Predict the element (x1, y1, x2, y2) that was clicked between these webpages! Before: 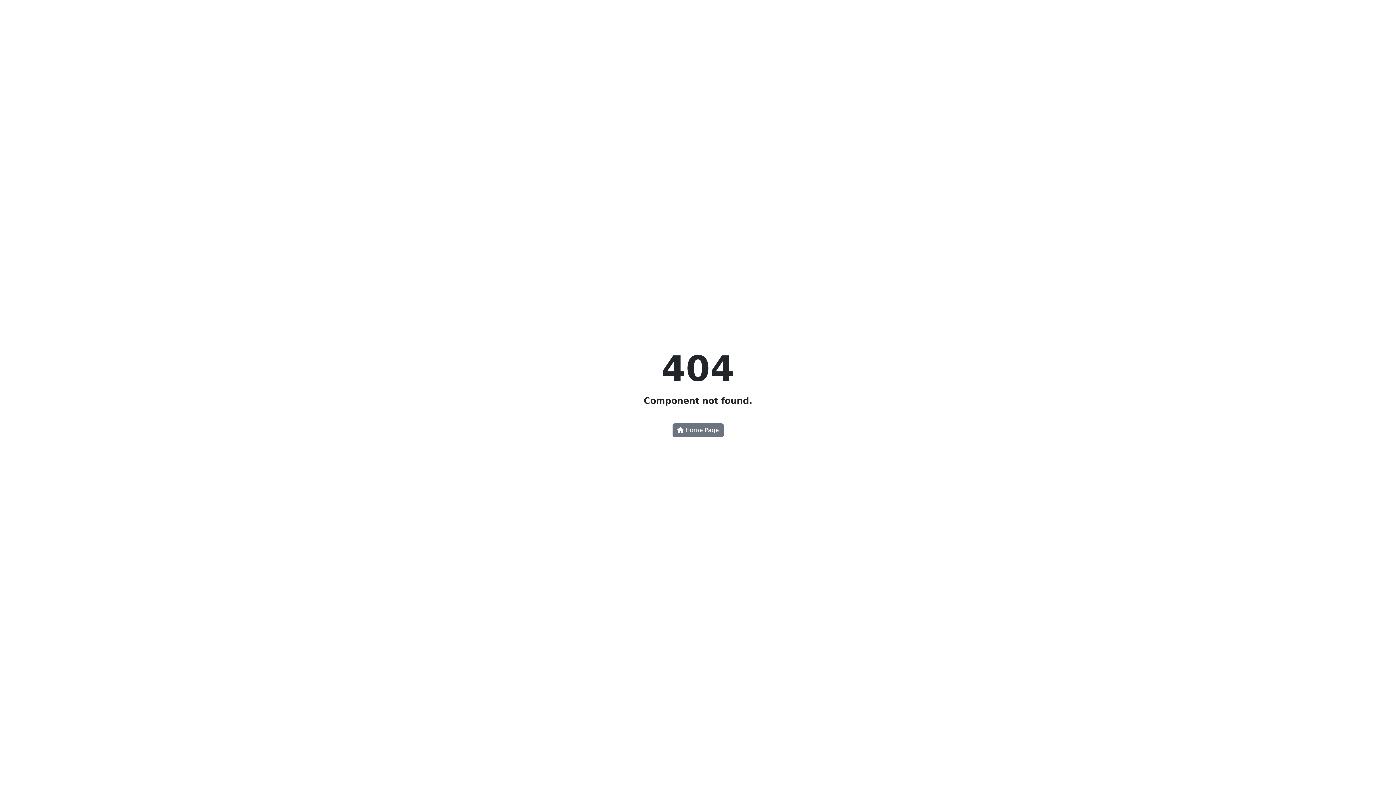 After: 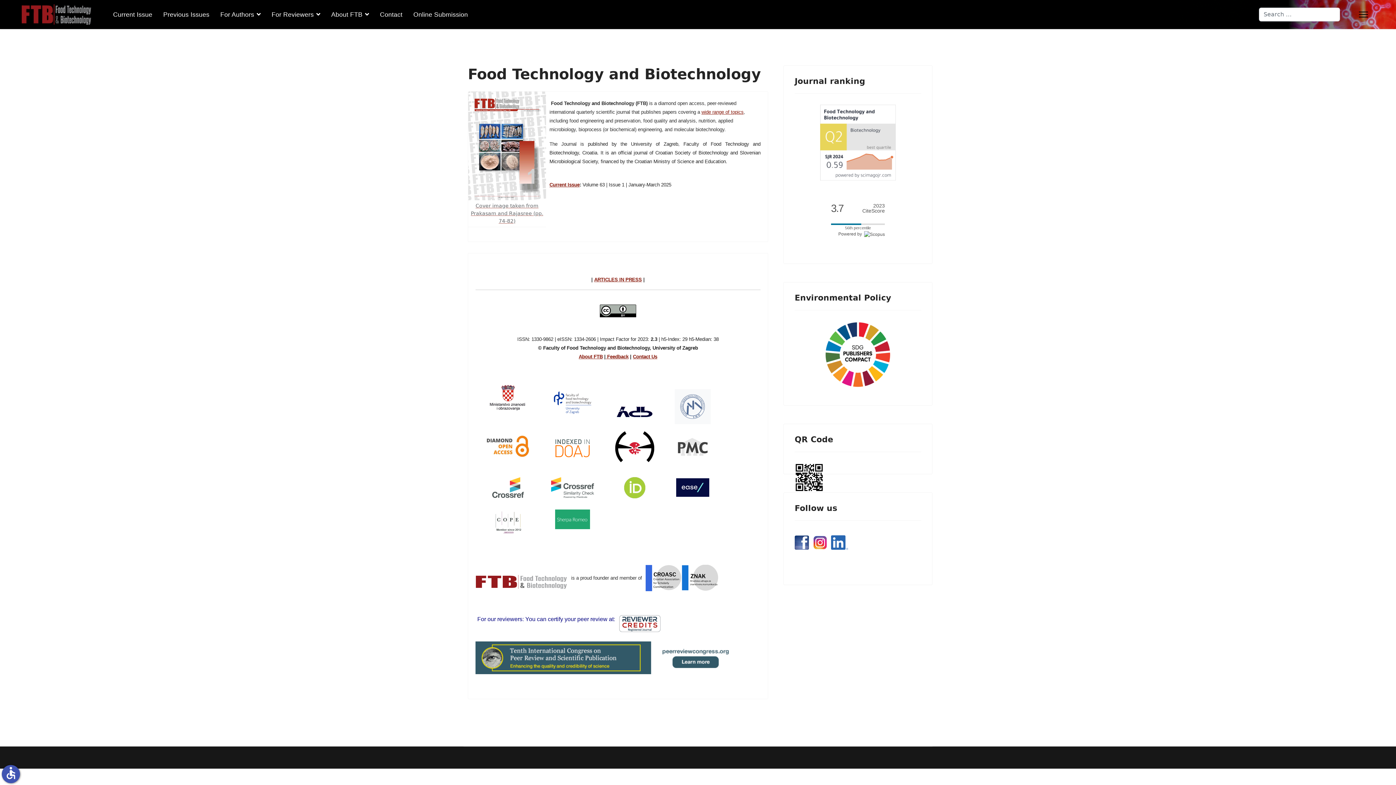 Action: label:  Home Page bbox: (672, 423, 723, 437)